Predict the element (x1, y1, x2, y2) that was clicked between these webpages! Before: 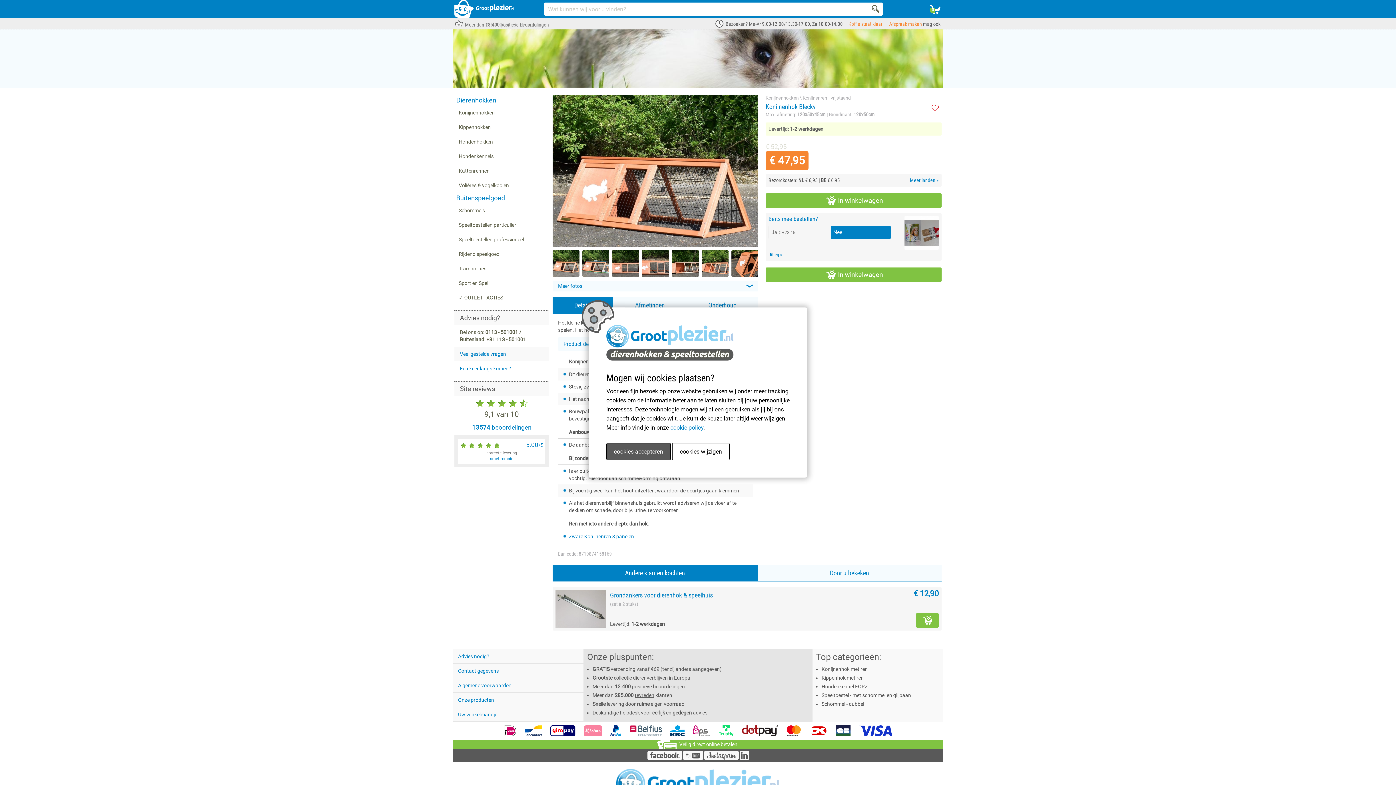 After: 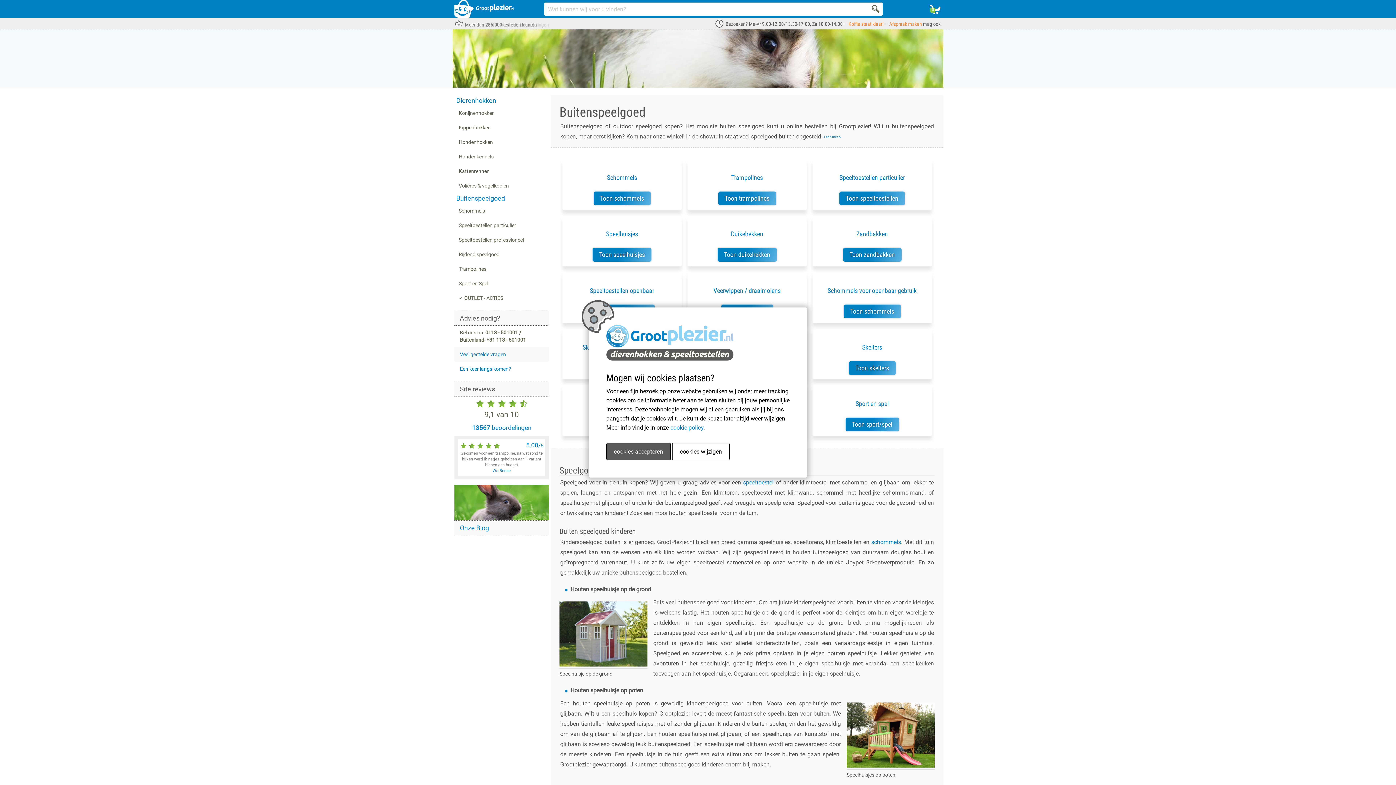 Action: bbox: (456, 194, 505, 201) label: Buitenspeelgoed